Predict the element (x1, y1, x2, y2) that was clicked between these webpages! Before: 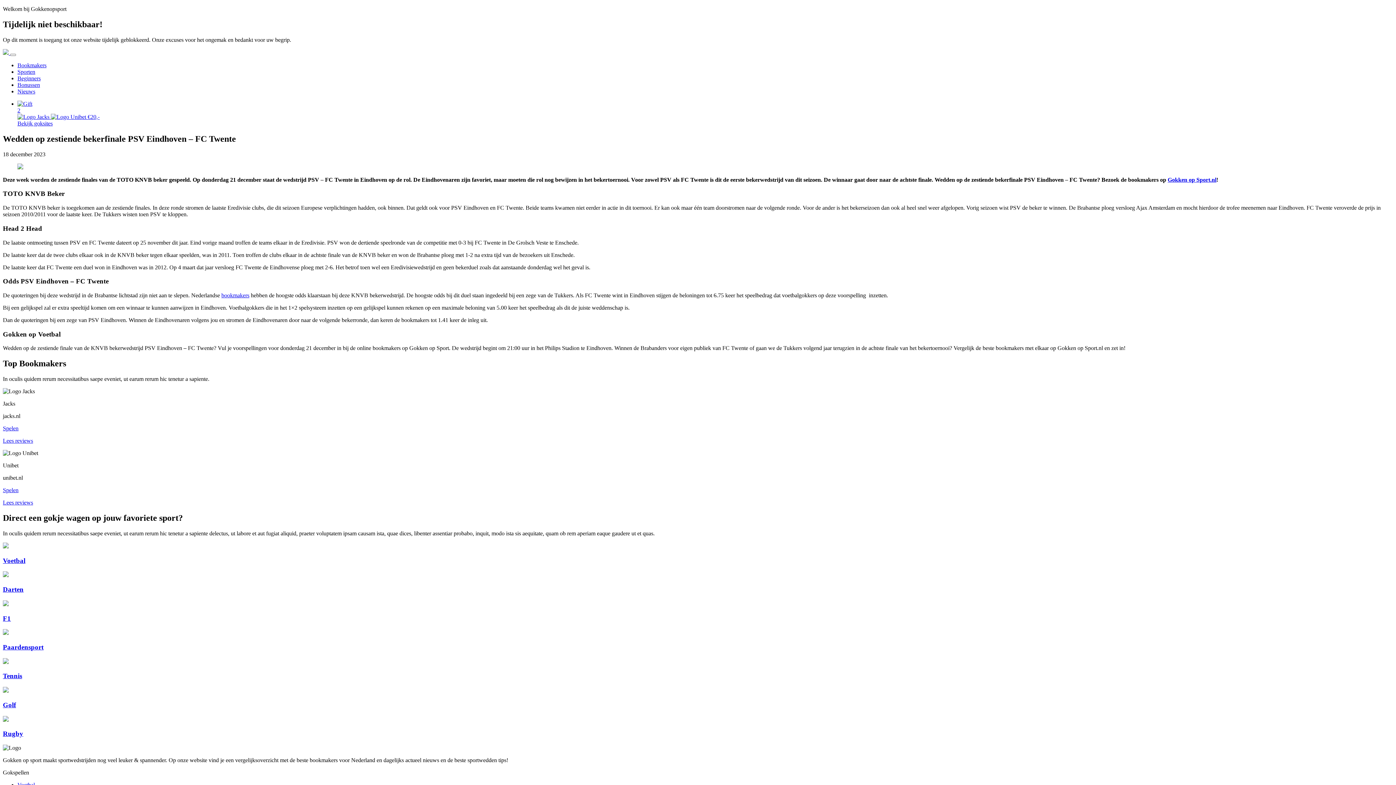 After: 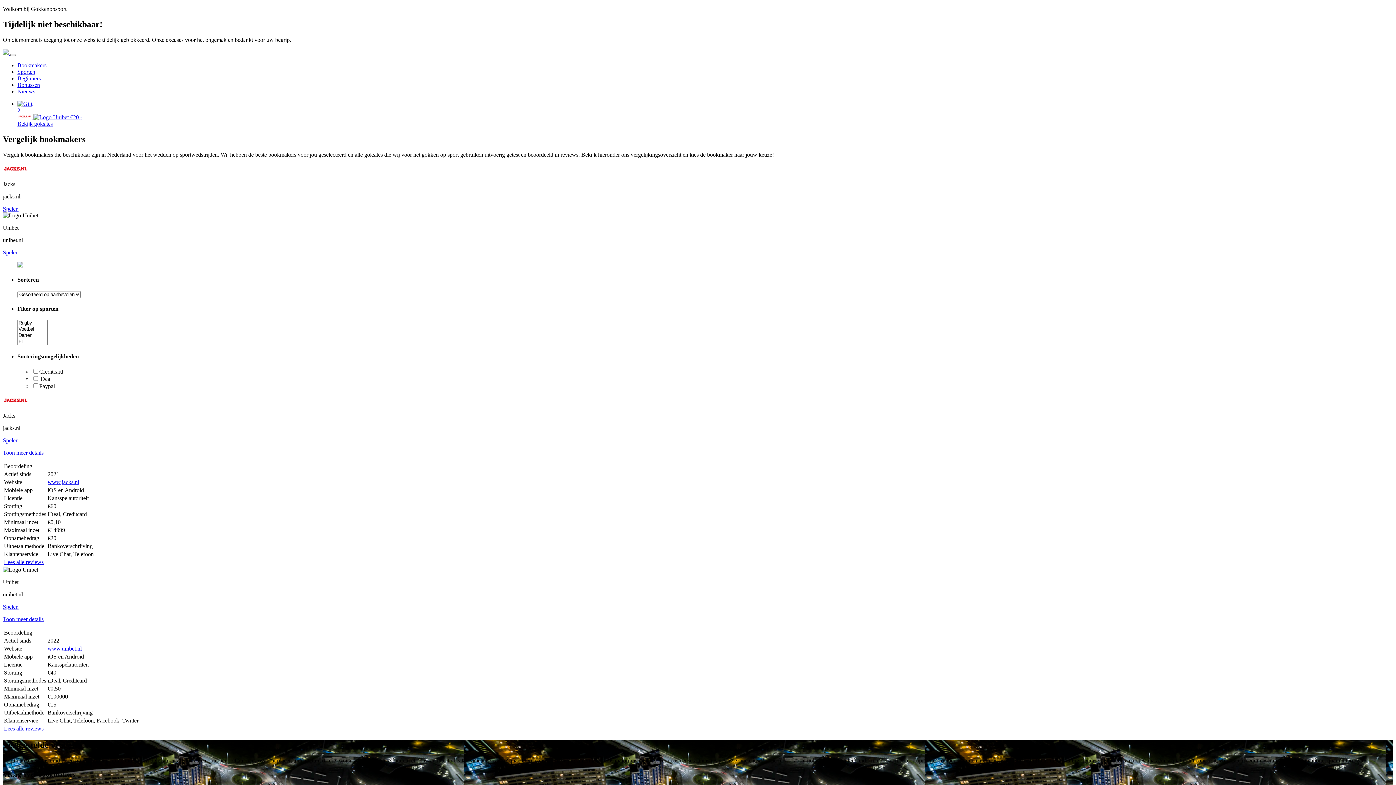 Action: bbox: (221, 292, 249, 298) label: bookmakers